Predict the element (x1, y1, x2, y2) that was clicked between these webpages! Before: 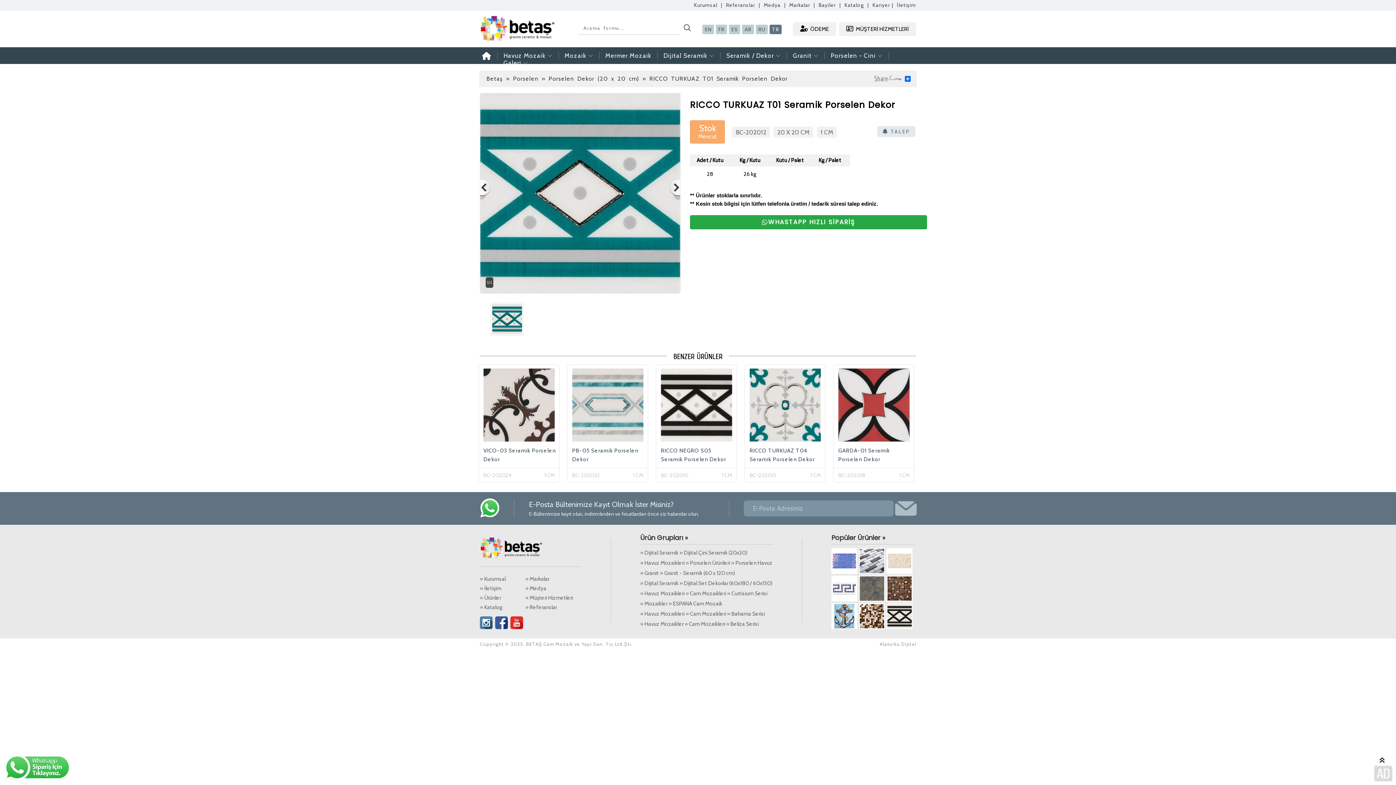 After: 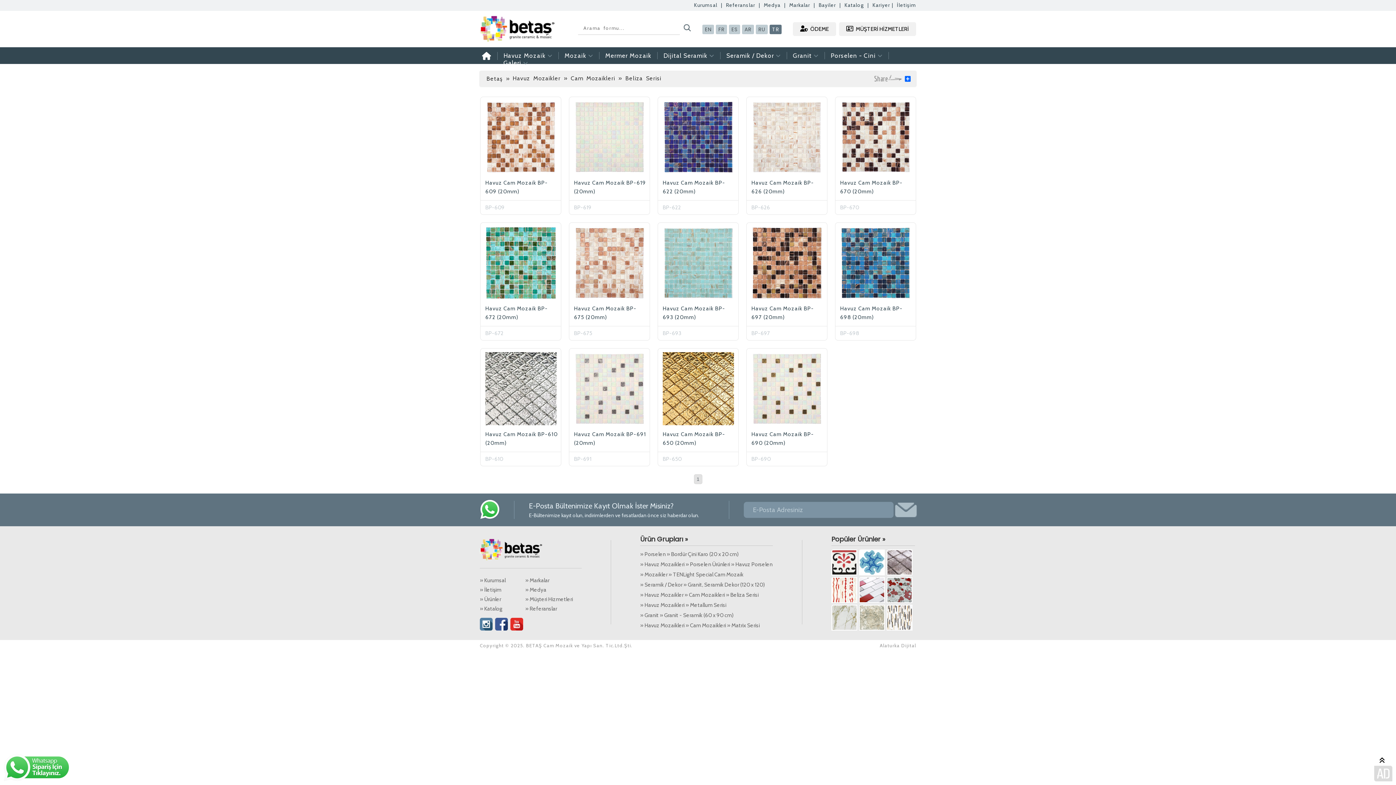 Action: label: » Havuz Mozaikler » Cam Mozaikleri » Beliza Serisi bbox: (640, 620, 758, 627)